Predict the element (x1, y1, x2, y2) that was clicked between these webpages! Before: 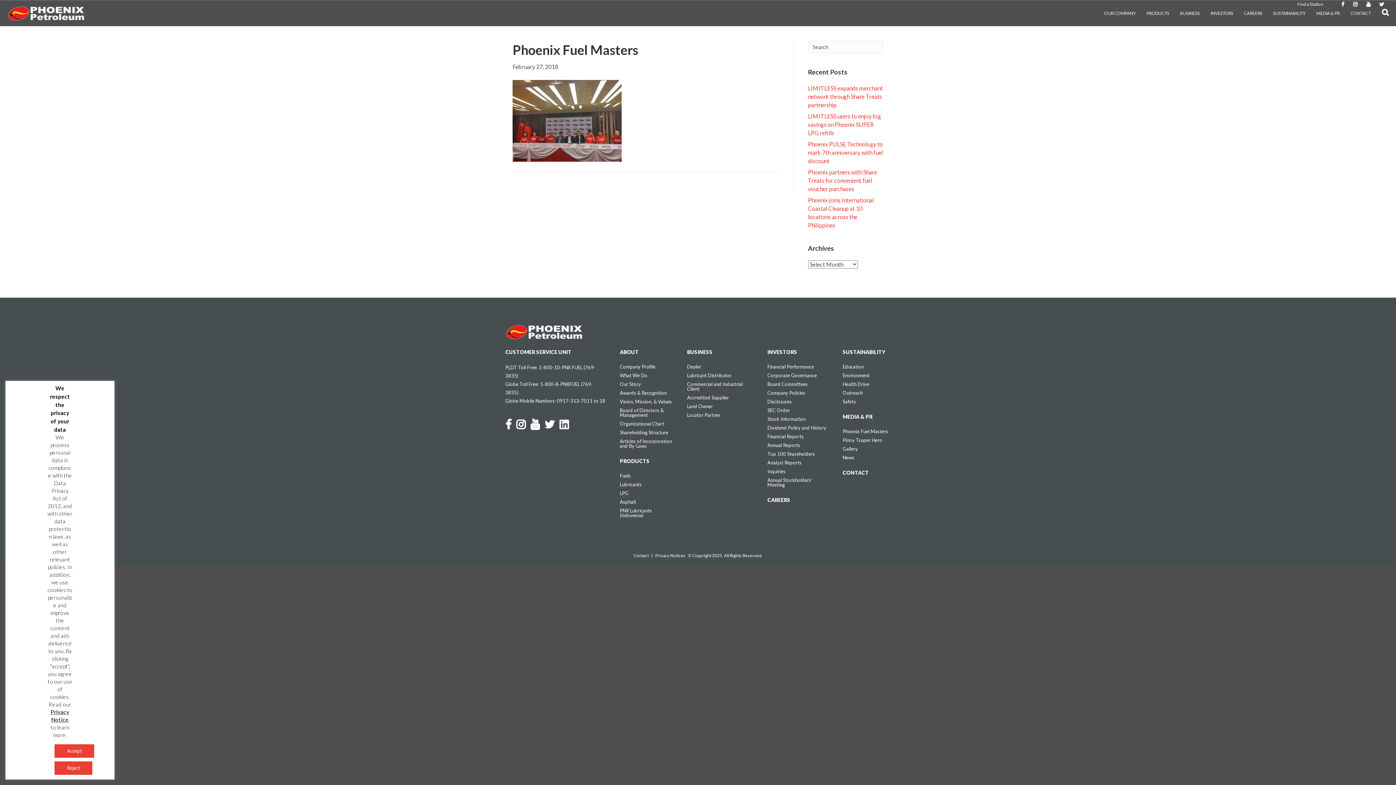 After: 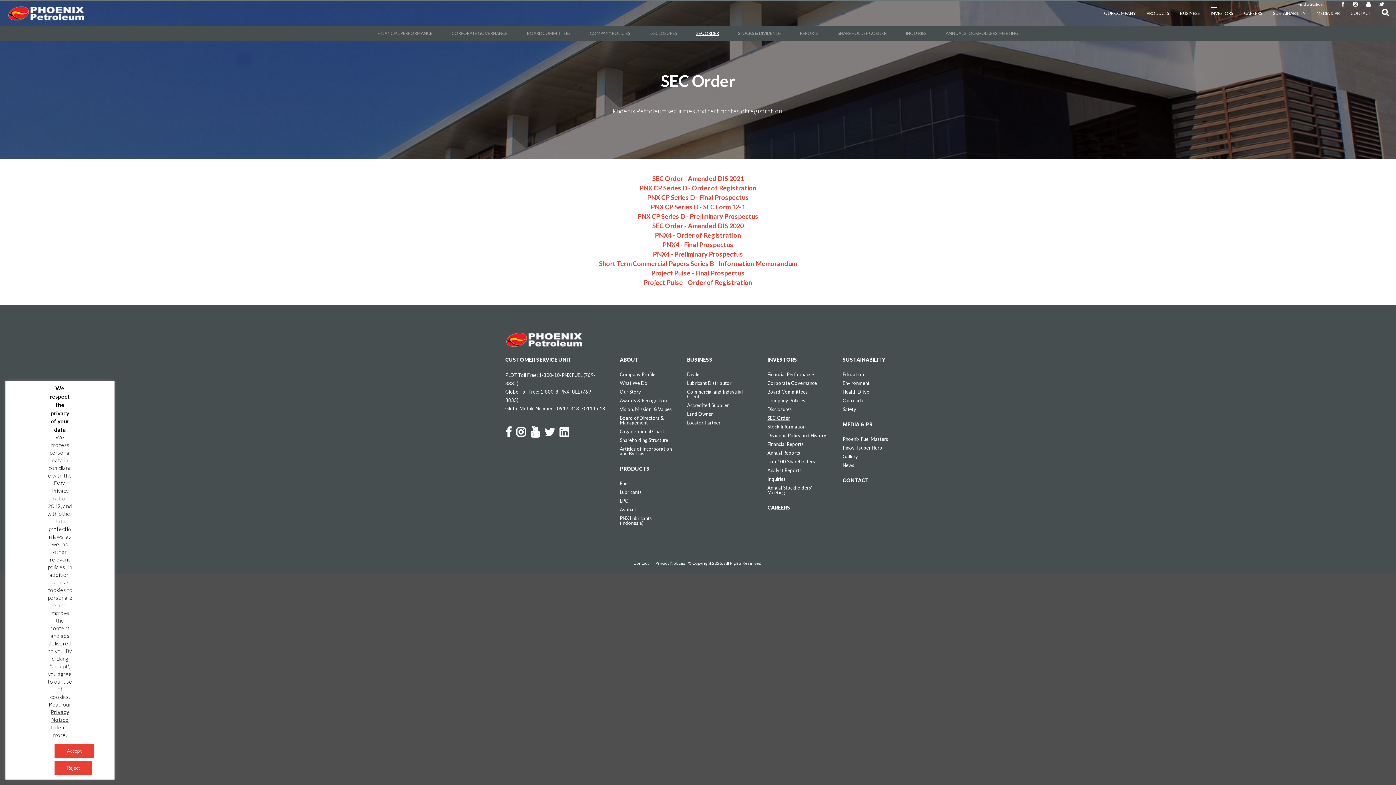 Action: bbox: (767, 406, 828, 414) label: SEC Order